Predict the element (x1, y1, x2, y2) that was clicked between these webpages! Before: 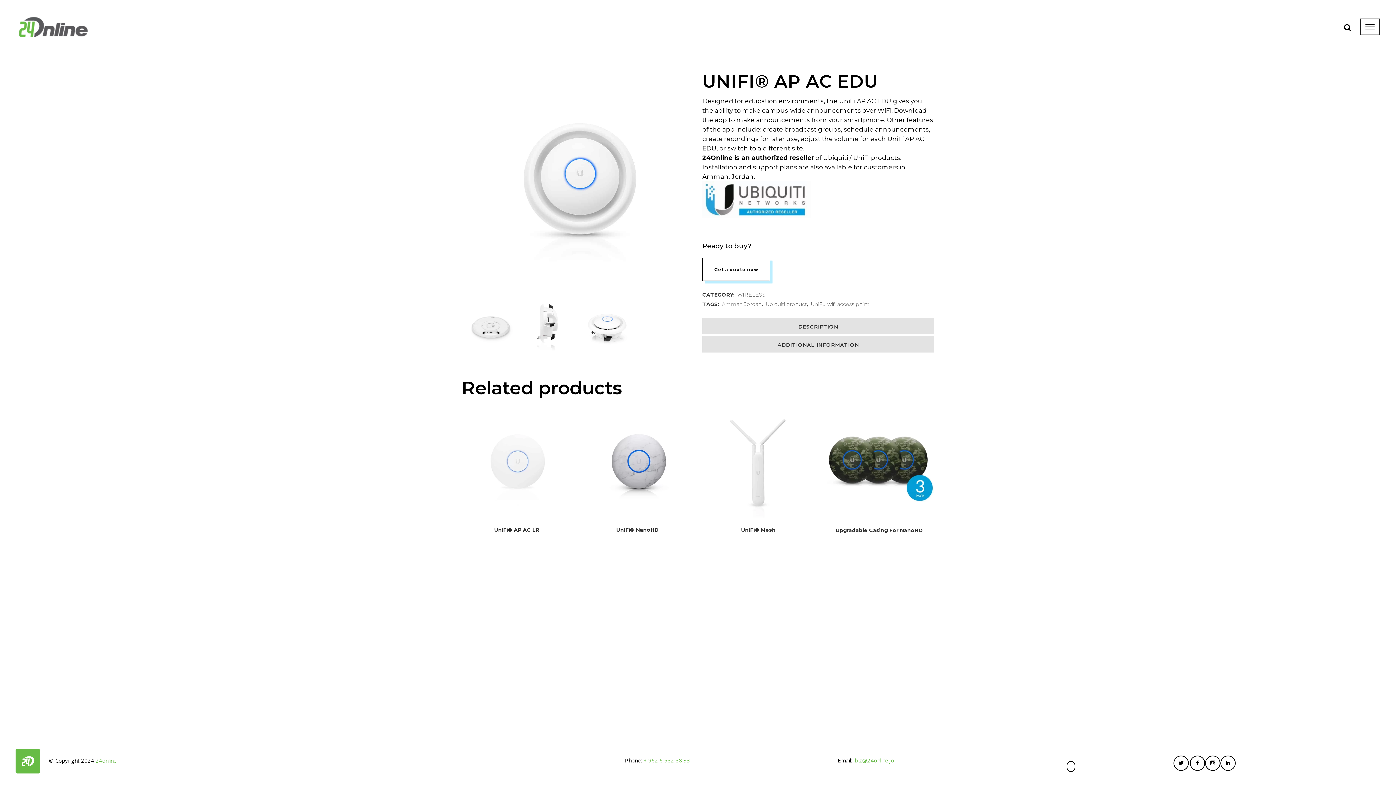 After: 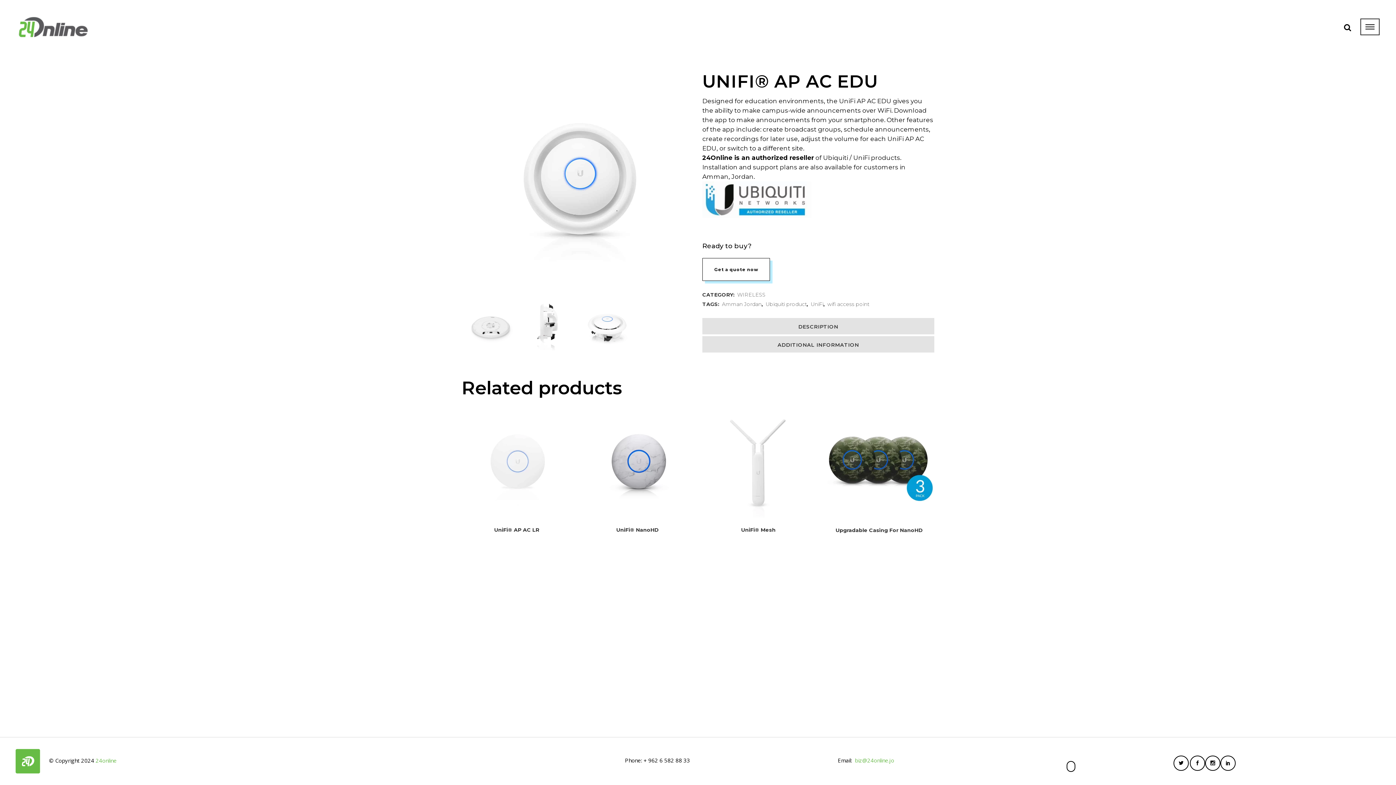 Action: bbox: (643, 757, 690, 764) label: + 962 6 582 88 33